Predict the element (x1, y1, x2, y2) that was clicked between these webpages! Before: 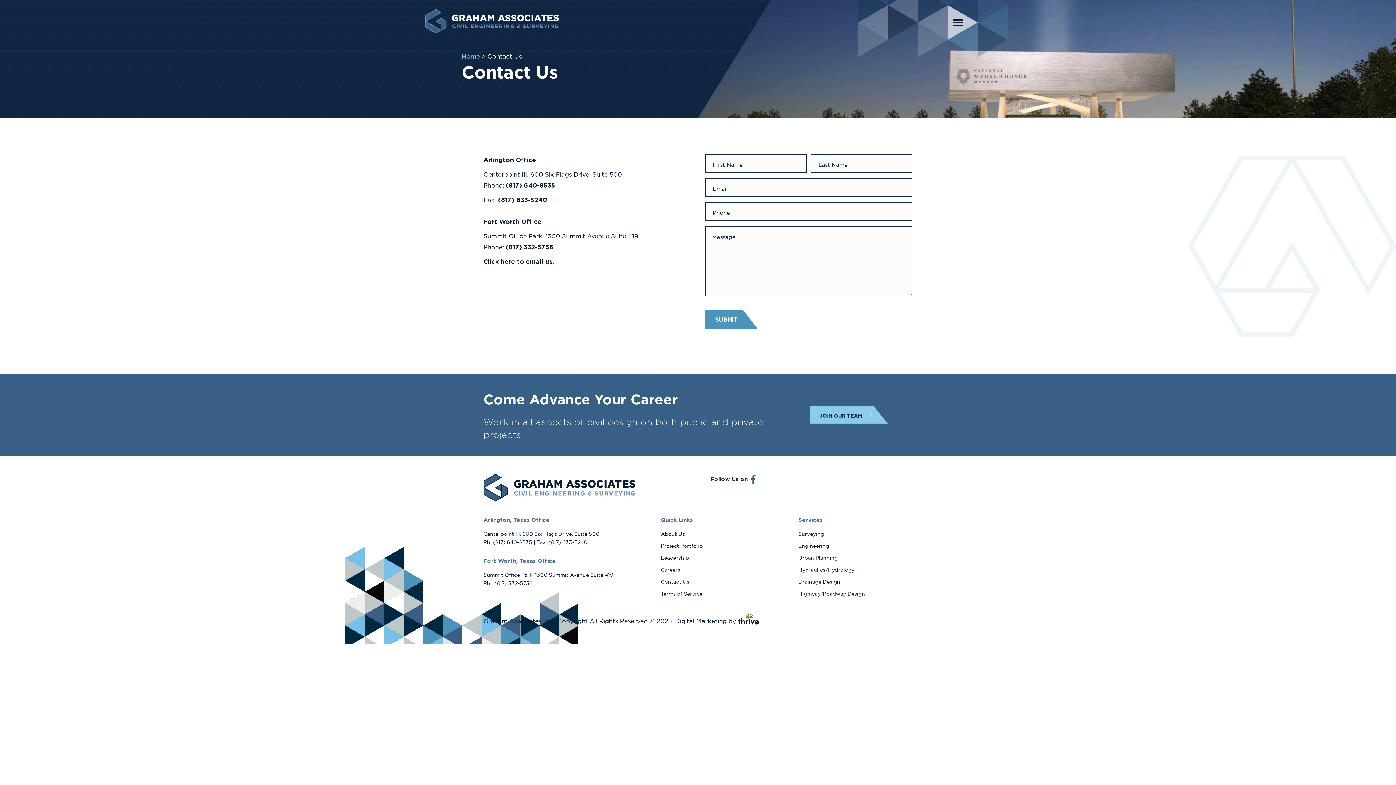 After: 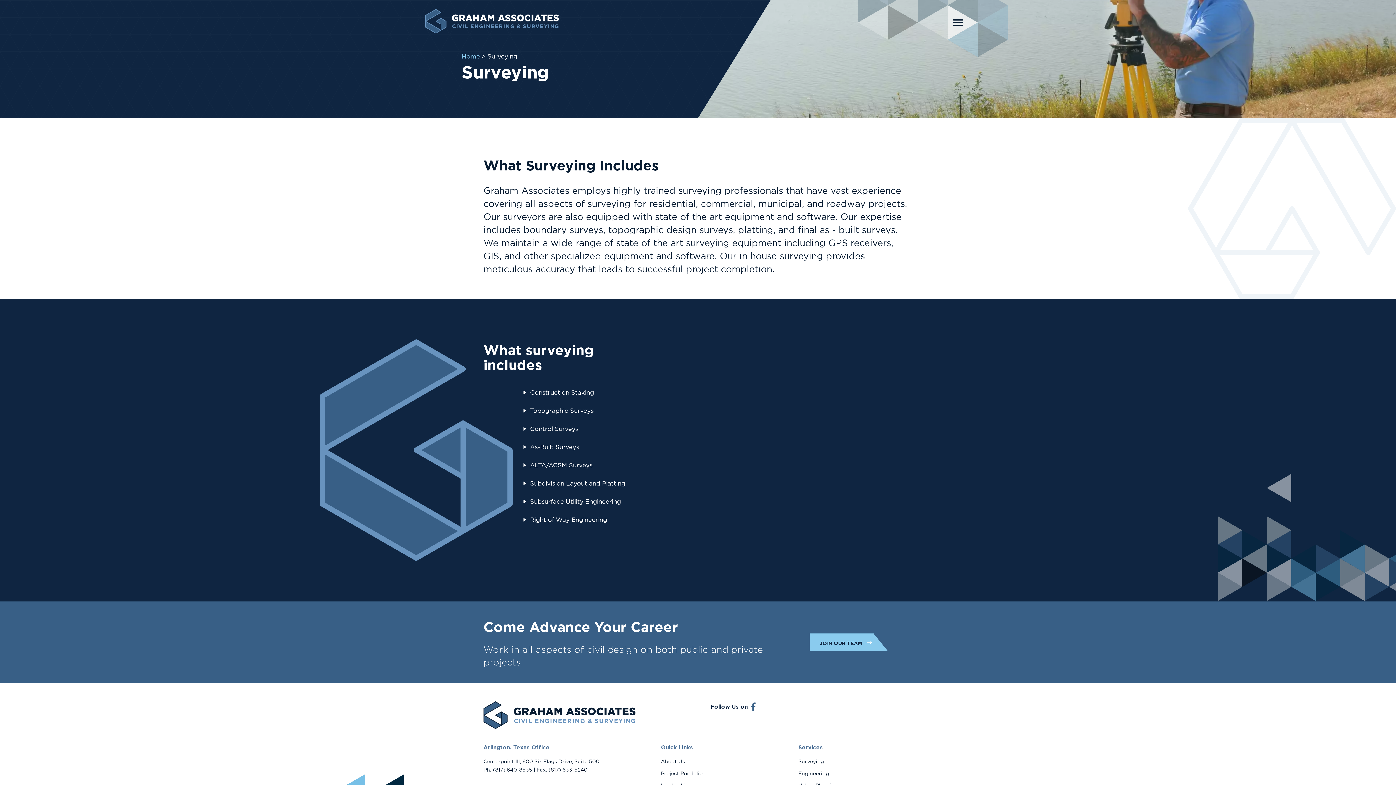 Action: label: Surveying bbox: (798, 531, 824, 536)